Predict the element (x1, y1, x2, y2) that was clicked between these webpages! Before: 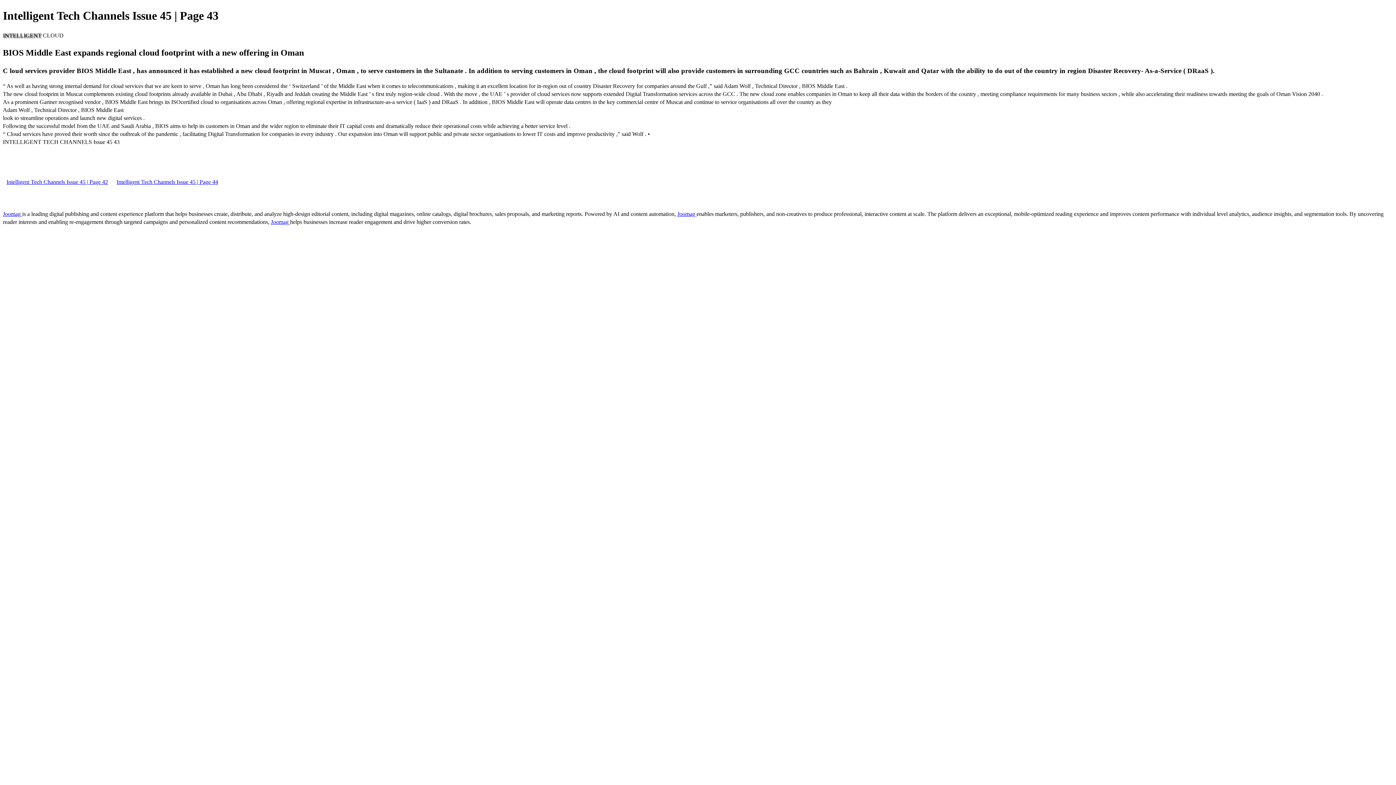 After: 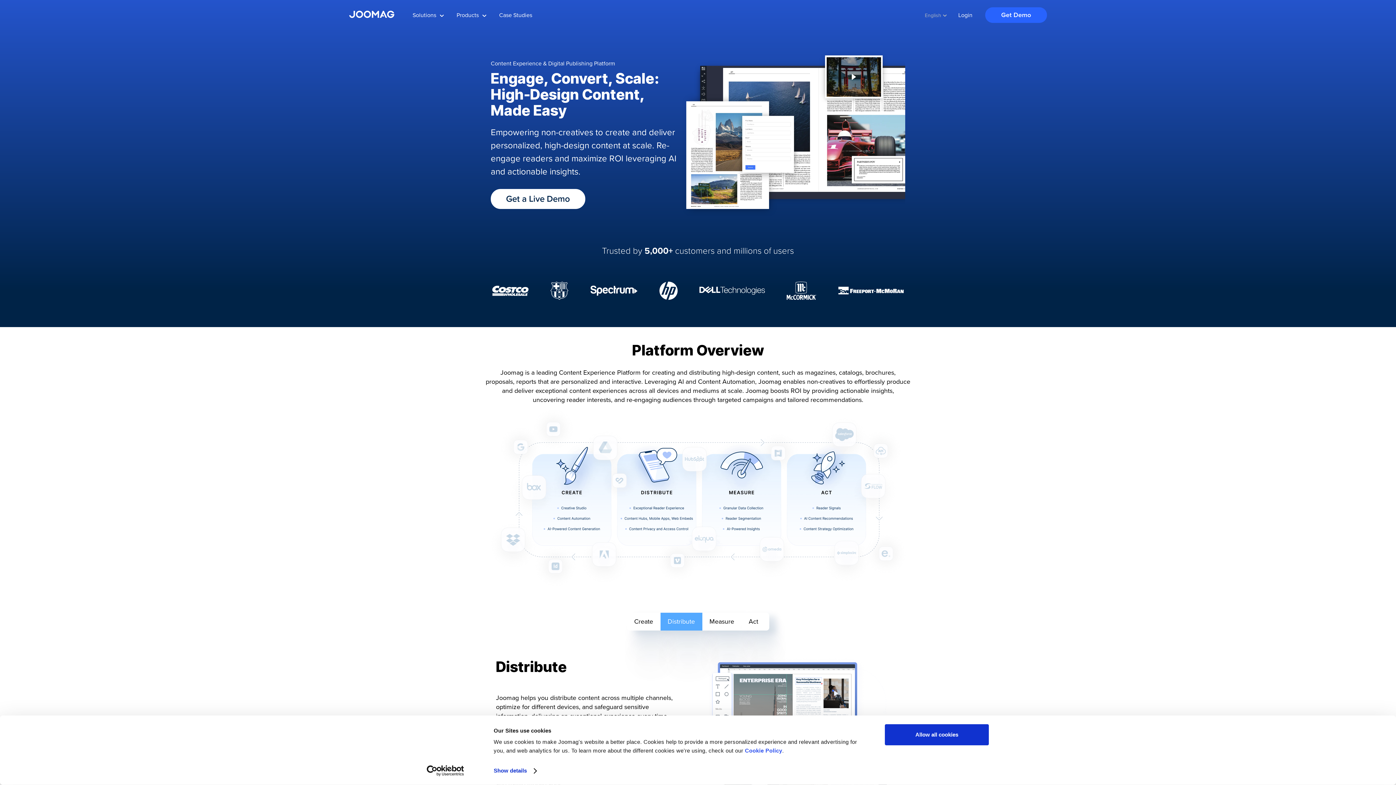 Action: label: Joomag  bbox: (677, 211, 696, 217)